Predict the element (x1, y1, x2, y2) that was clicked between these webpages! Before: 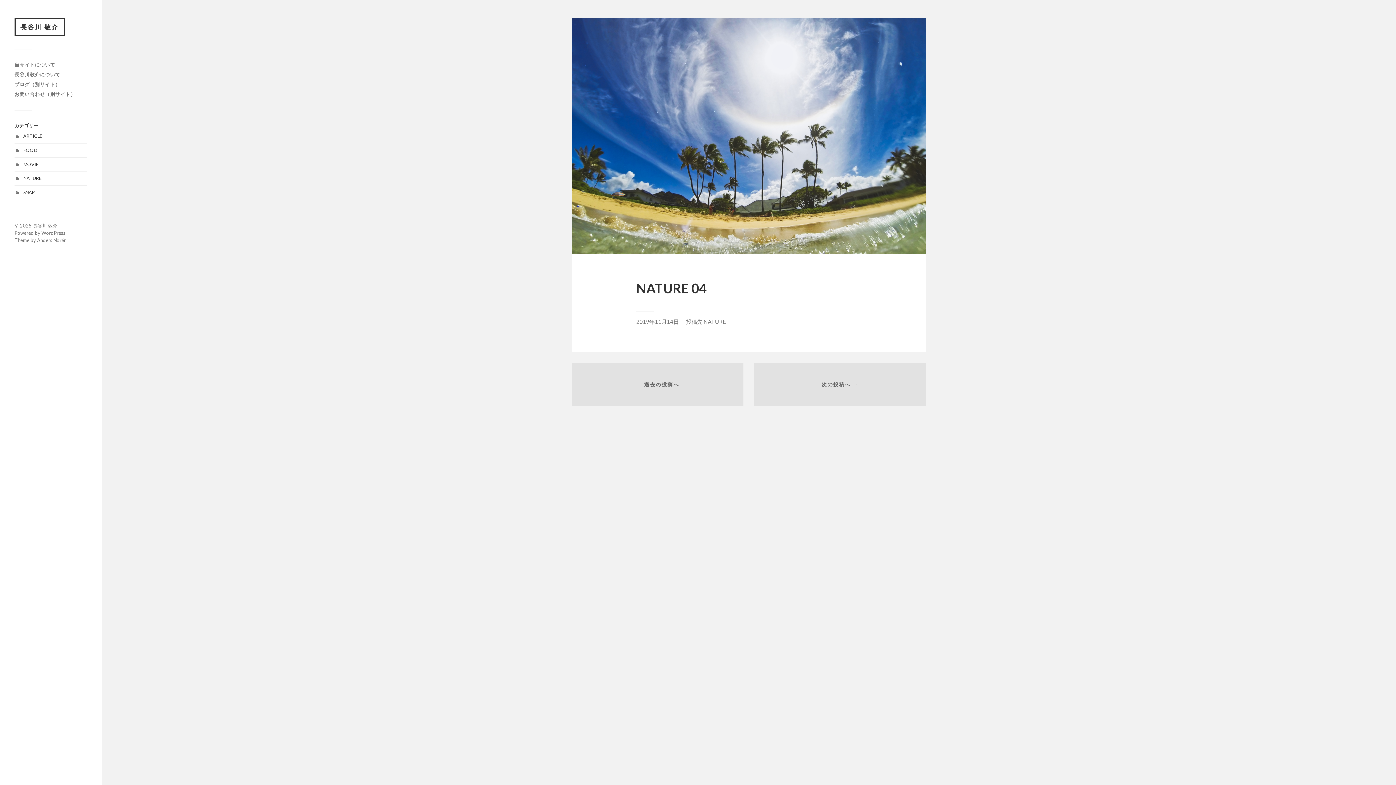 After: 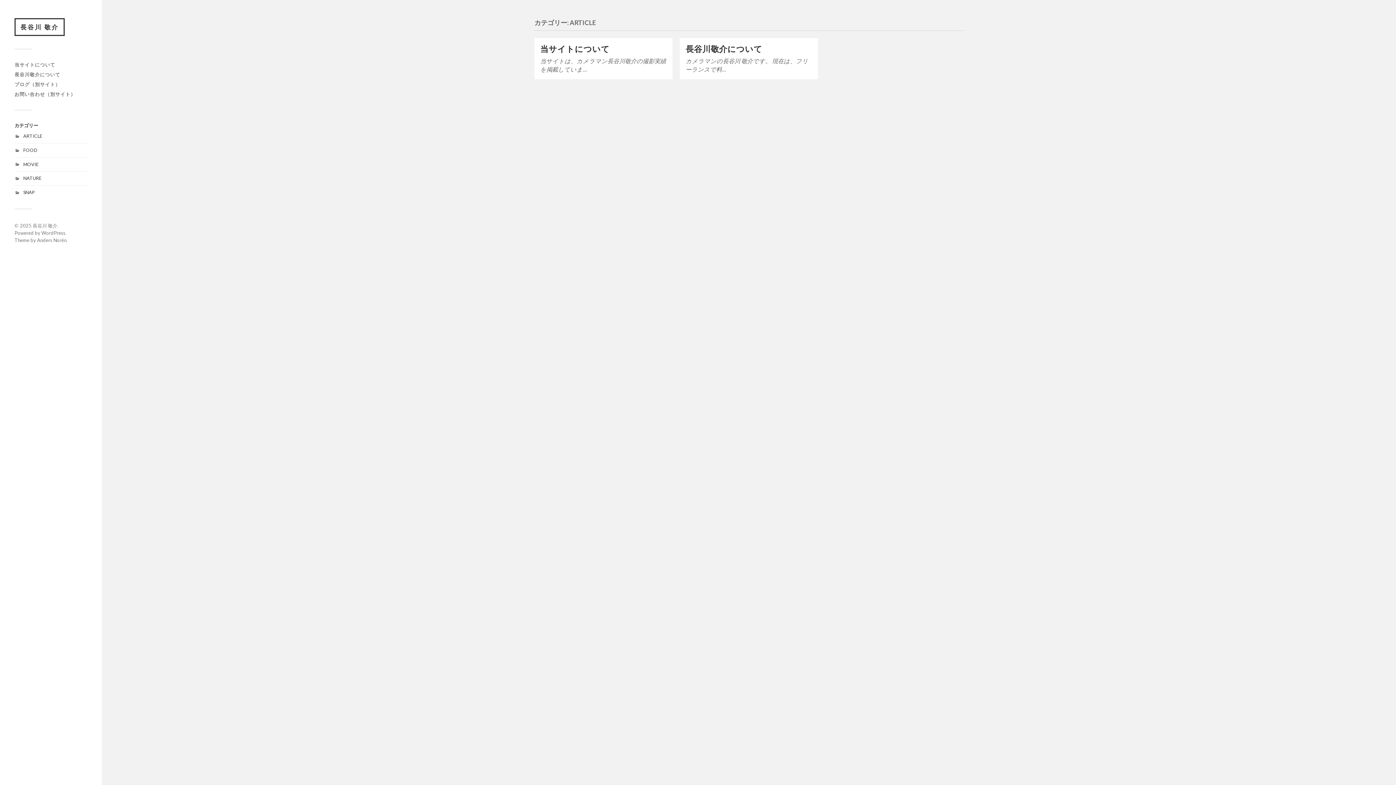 Action: label: ARTICLE bbox: (23, 133, 42, 138)